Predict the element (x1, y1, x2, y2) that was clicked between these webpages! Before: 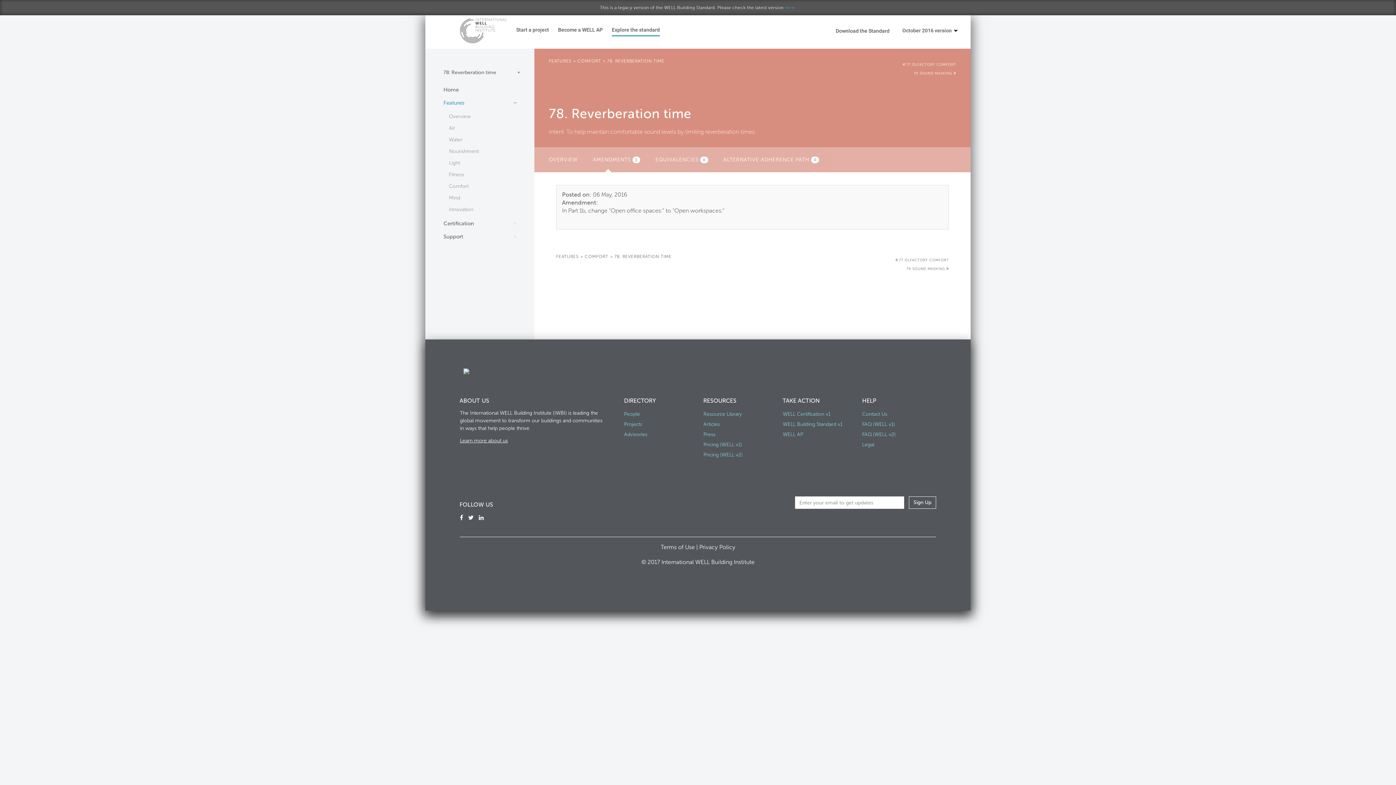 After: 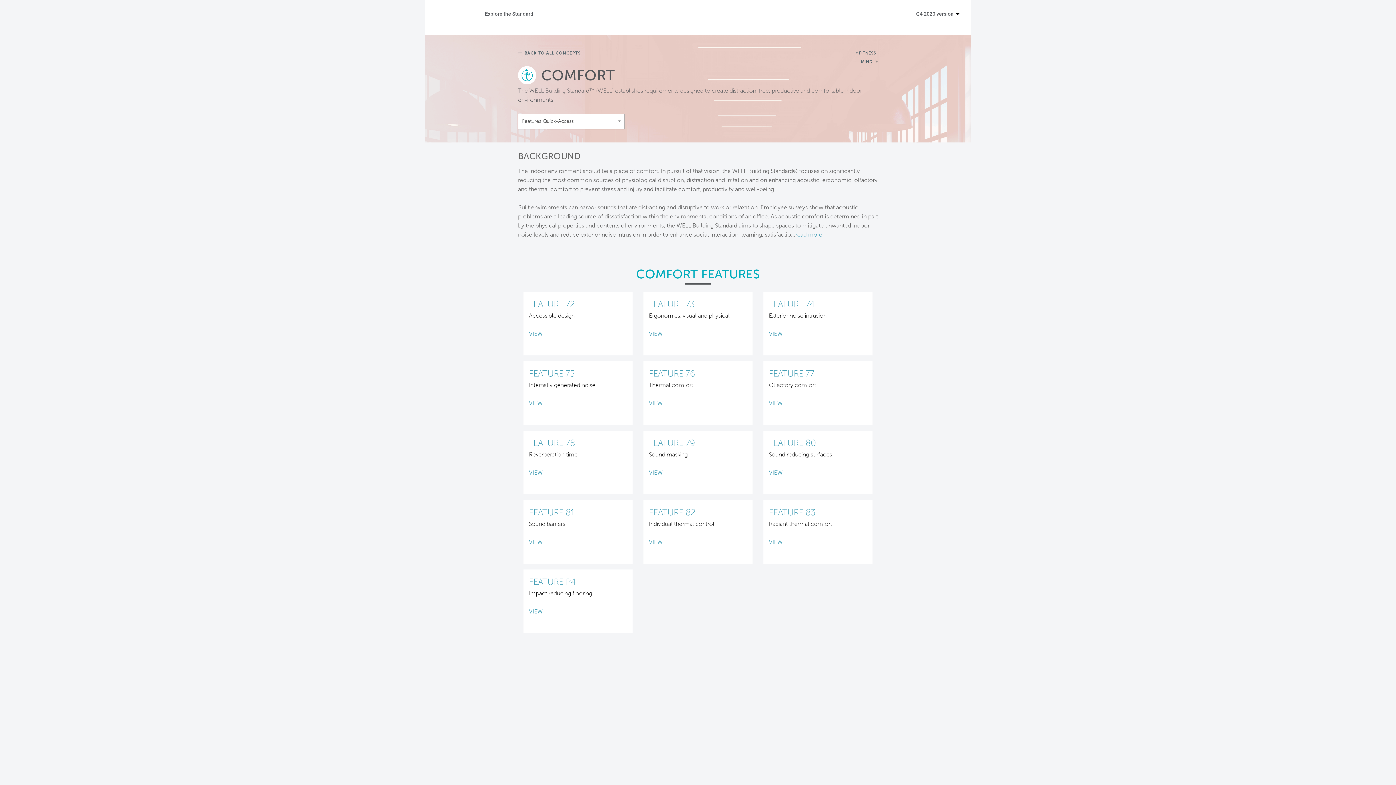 Action: label: COMFORT bbox: (584, 254, 608, 259)